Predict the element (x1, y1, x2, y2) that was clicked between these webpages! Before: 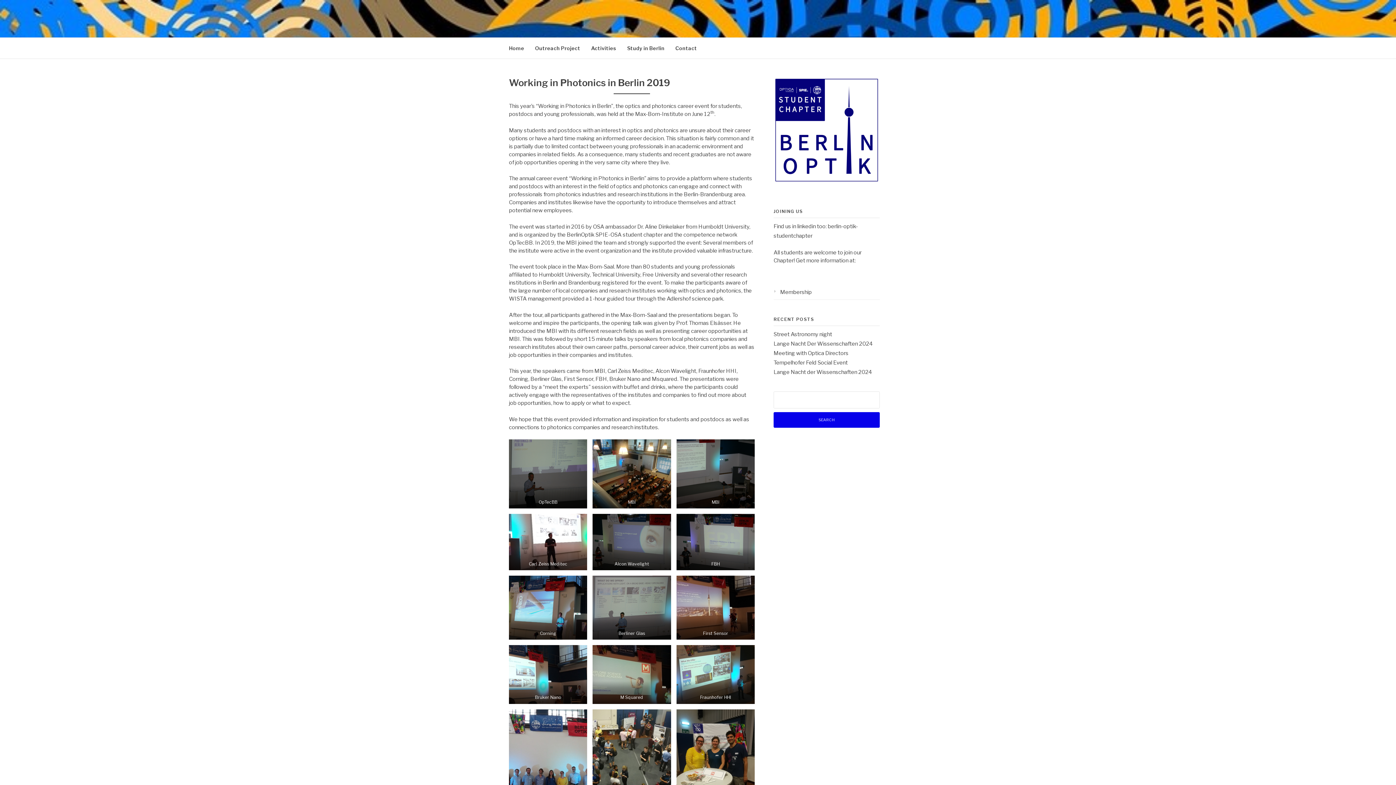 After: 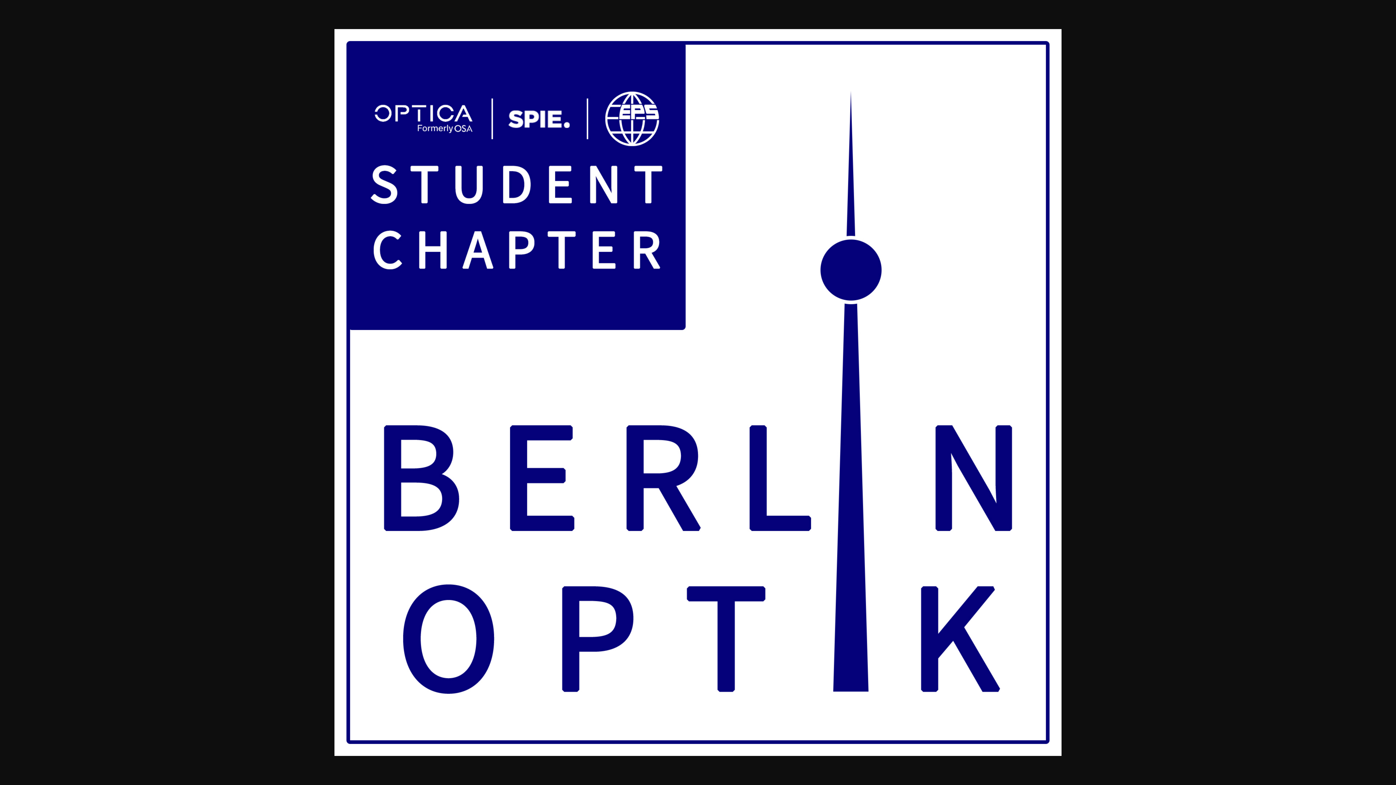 Action: bbox: (773, 178, 880, 184)